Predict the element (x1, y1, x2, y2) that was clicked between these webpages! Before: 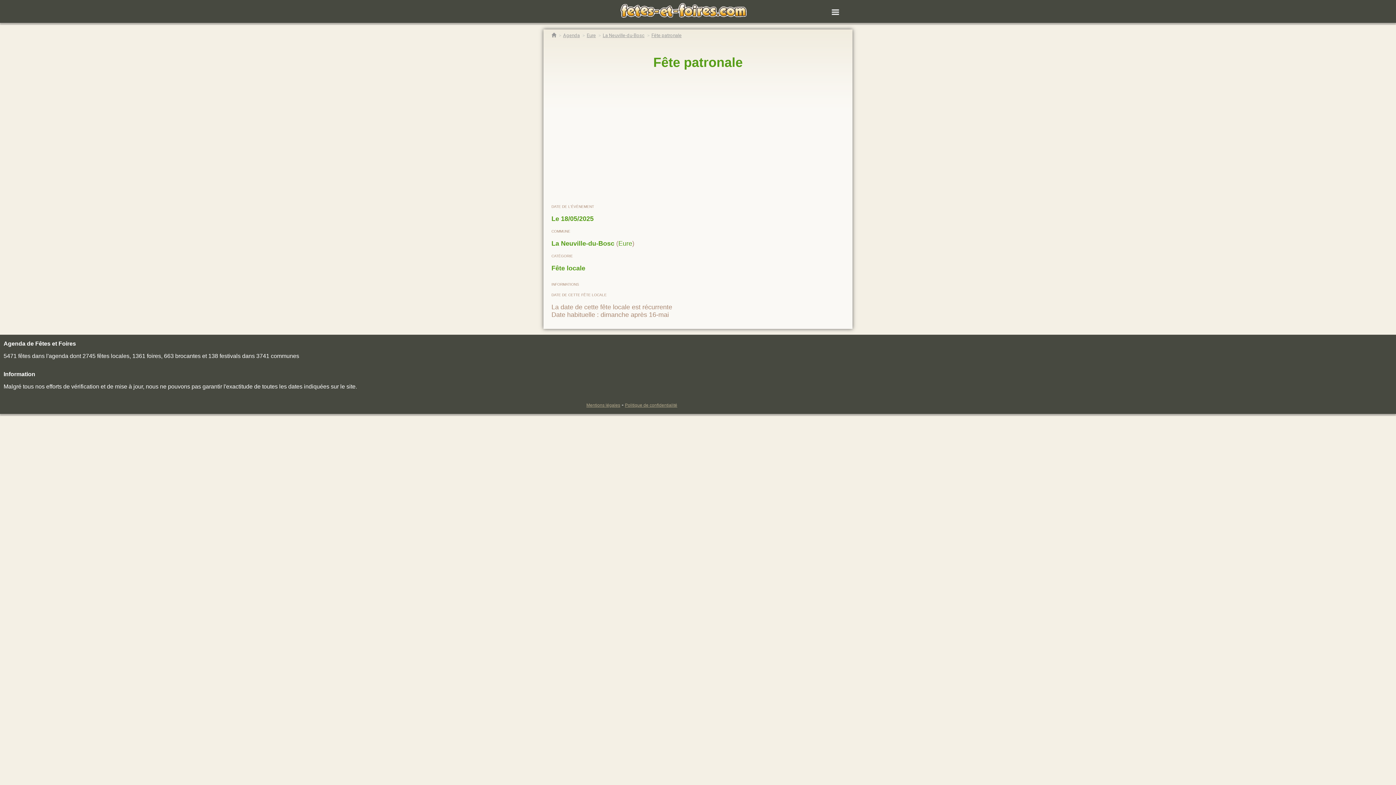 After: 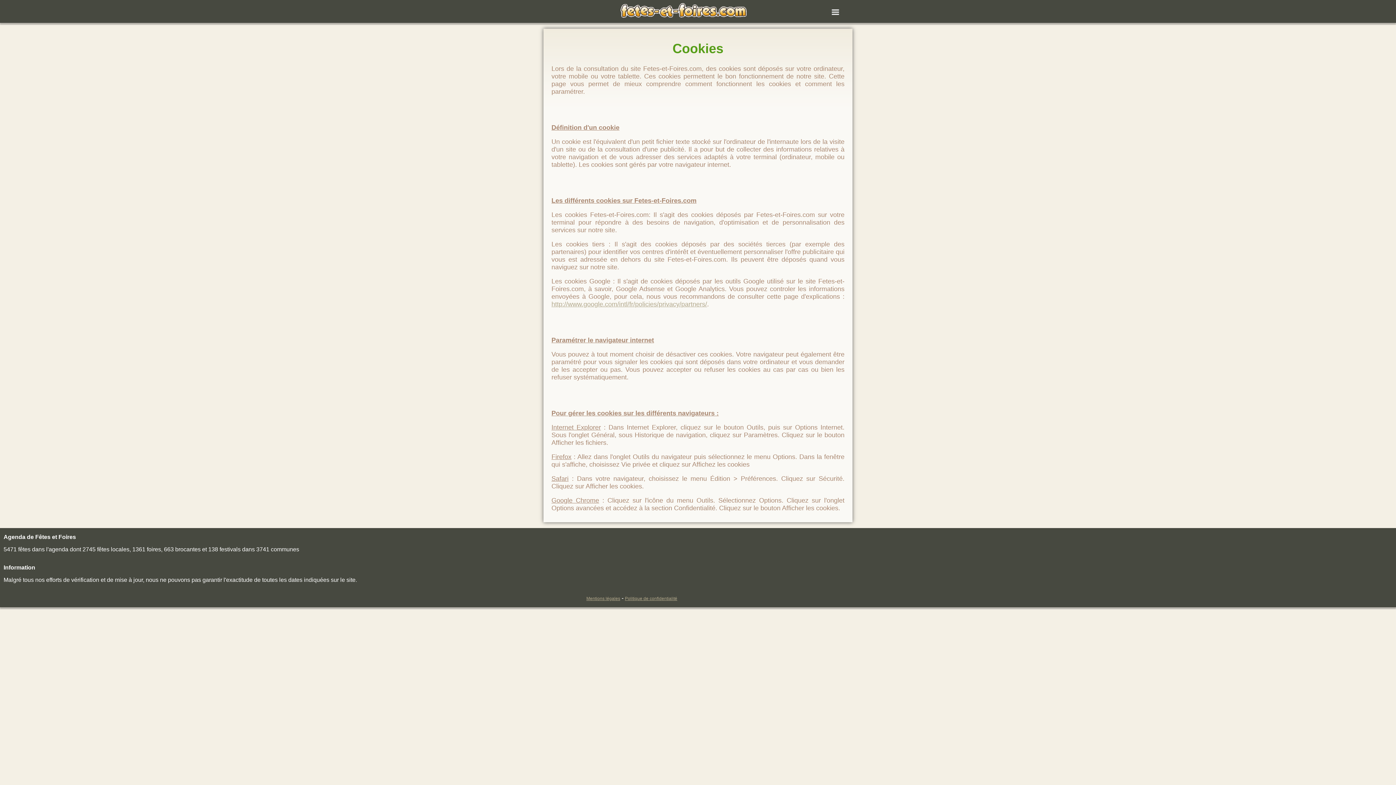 Action: bbox: (625, 402, 677, 408) label: Politique de confidentialité